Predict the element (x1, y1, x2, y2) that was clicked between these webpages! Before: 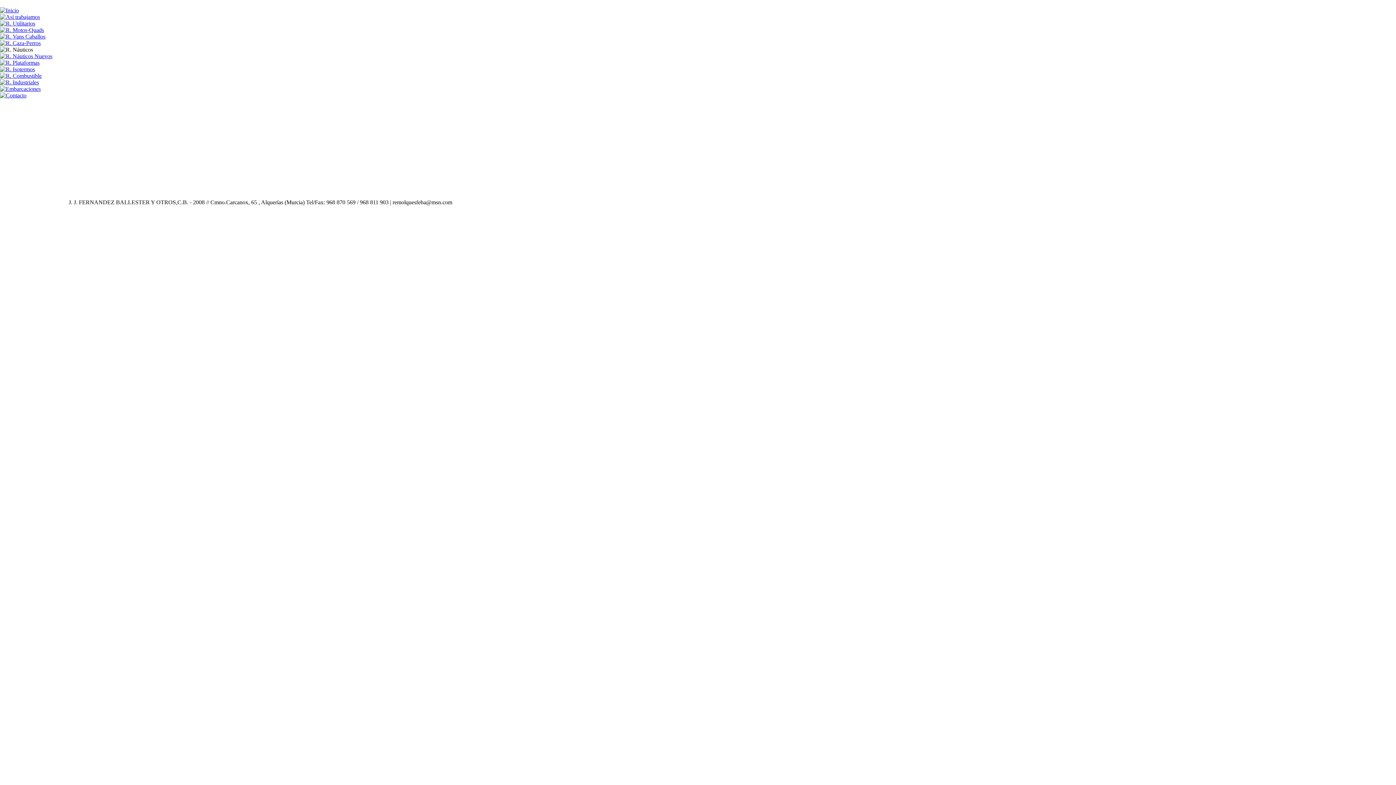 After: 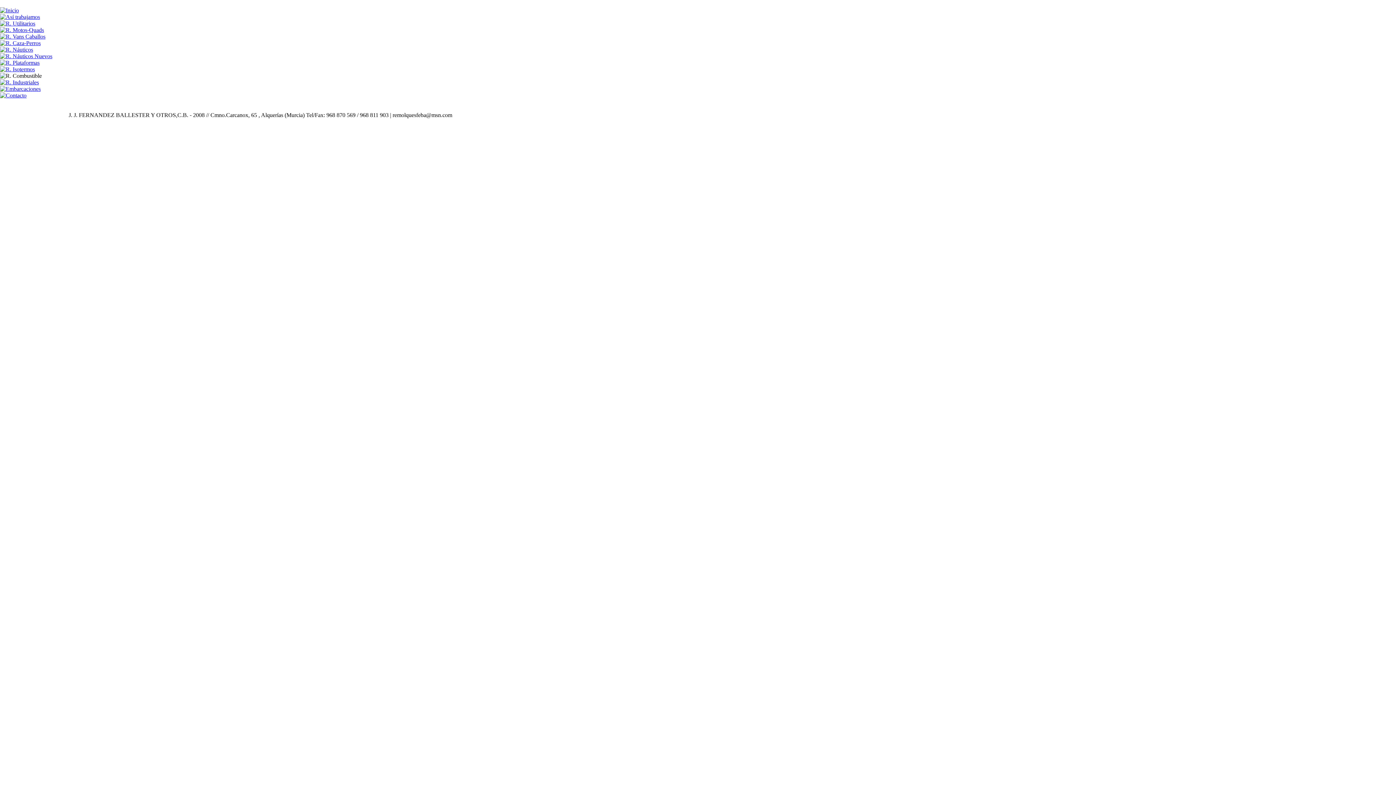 Action: bbox: (0, 72, 41, 78)